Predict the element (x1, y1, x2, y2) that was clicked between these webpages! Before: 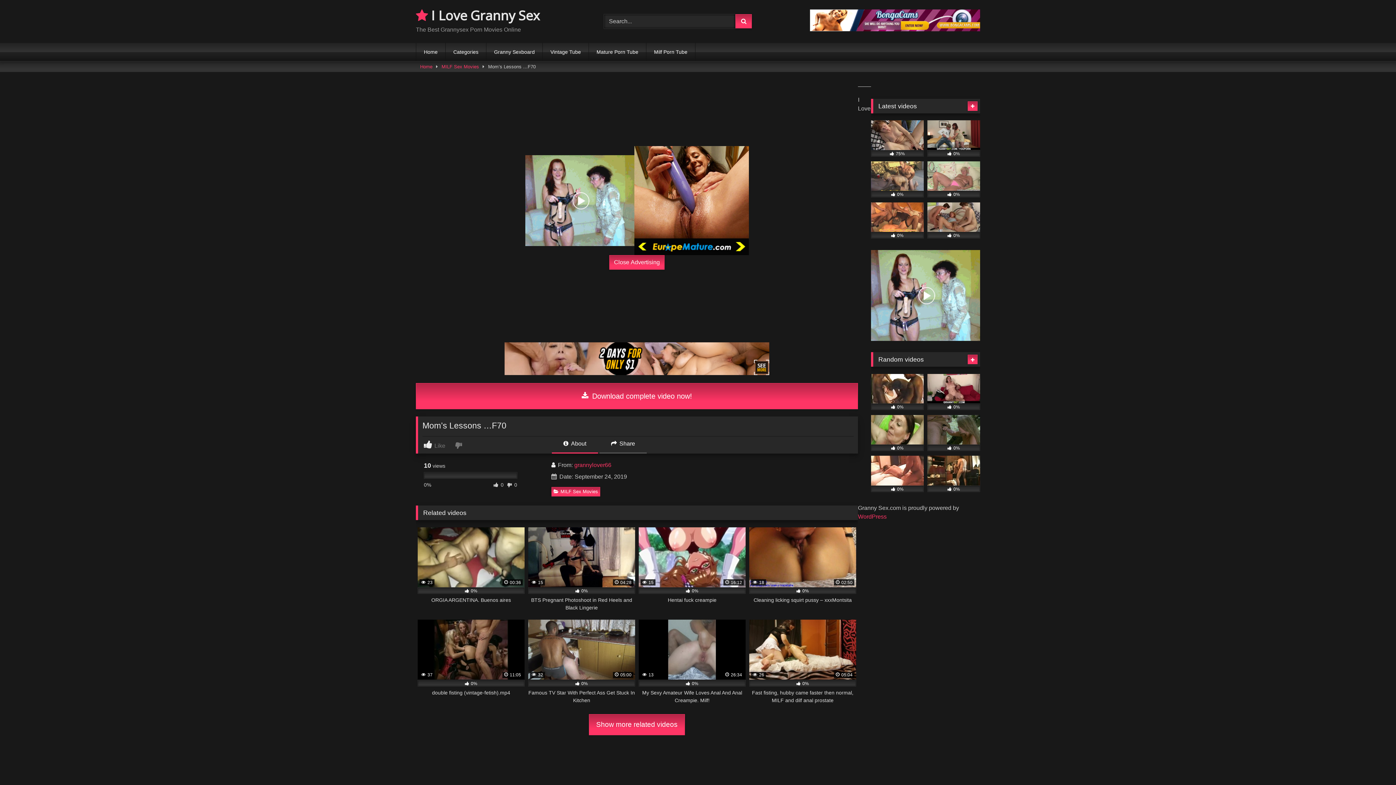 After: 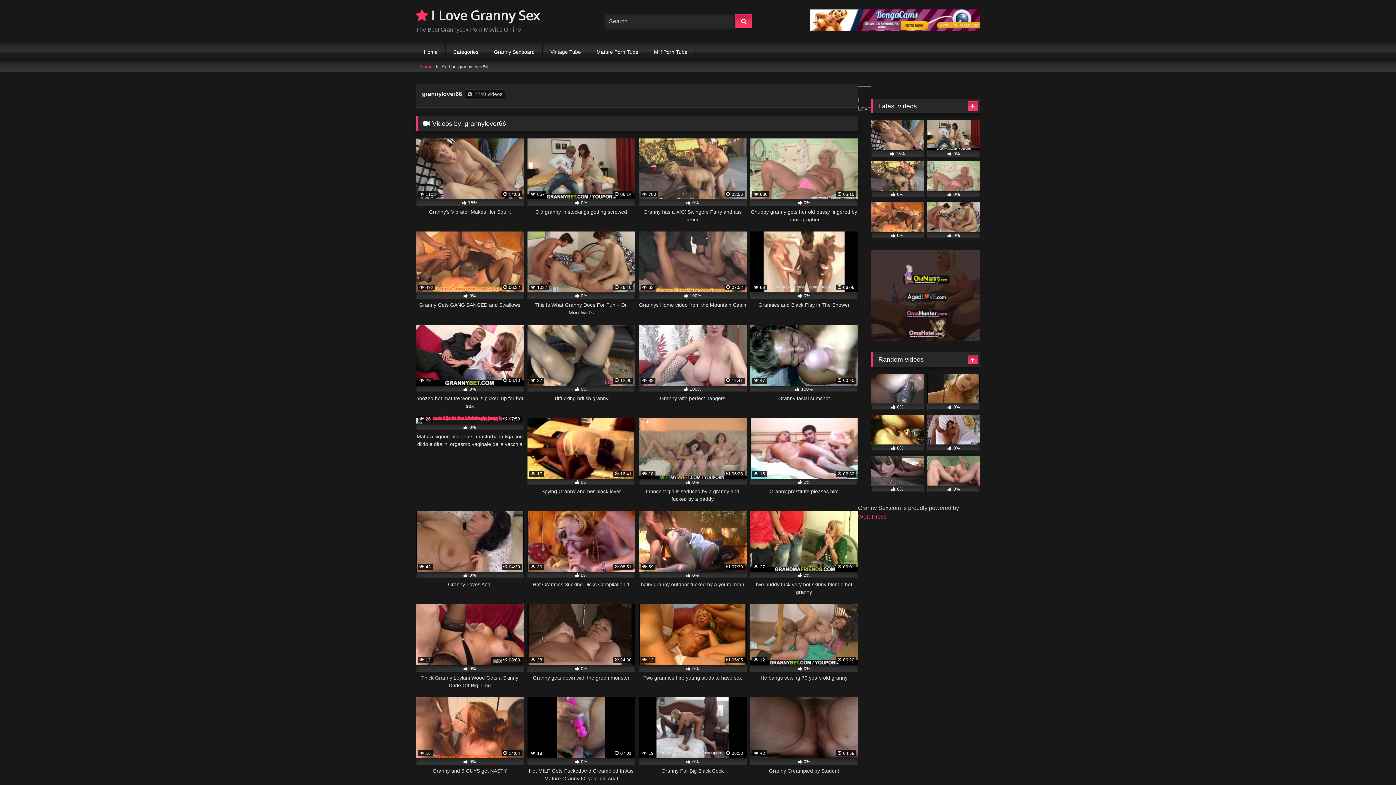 Action: label: grannylover66 bbox: (574, 462, 611, 468)